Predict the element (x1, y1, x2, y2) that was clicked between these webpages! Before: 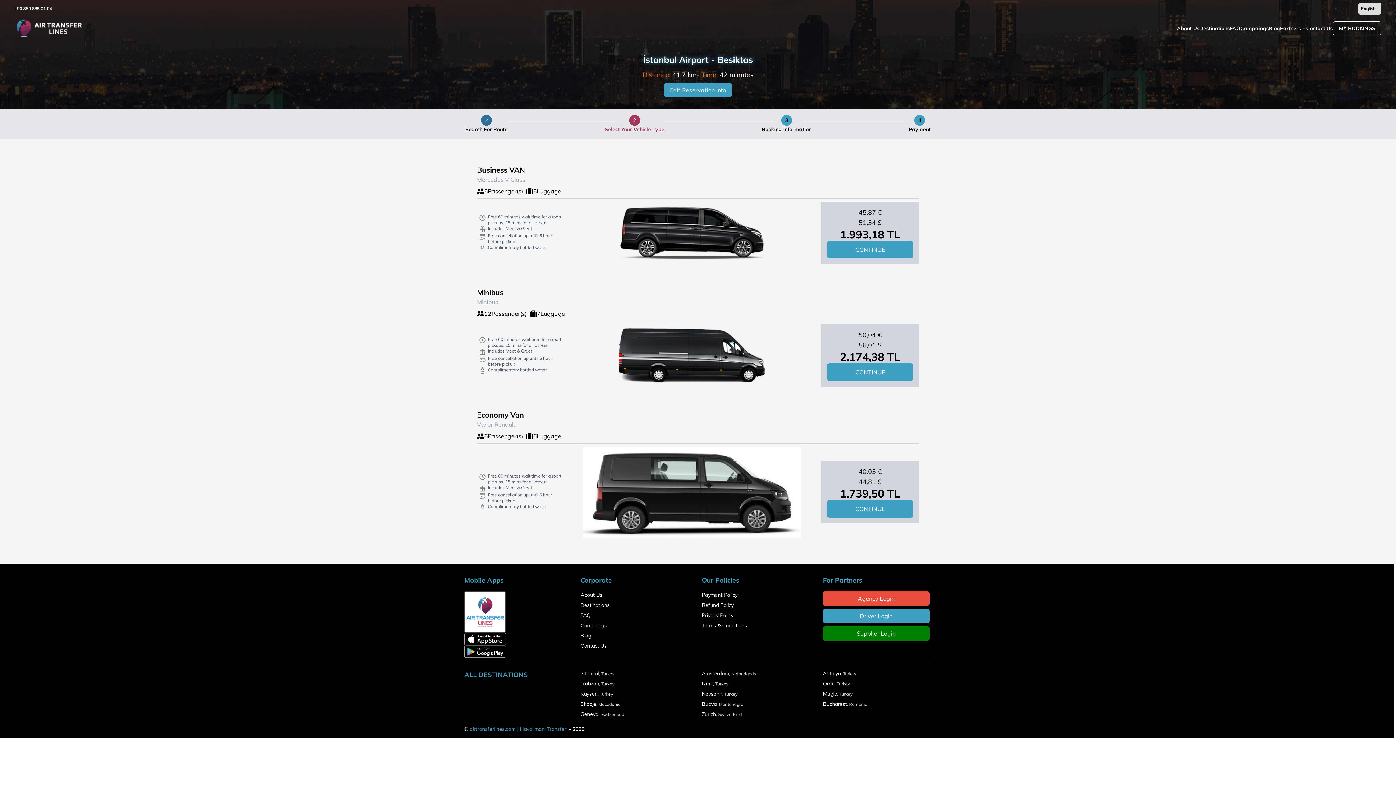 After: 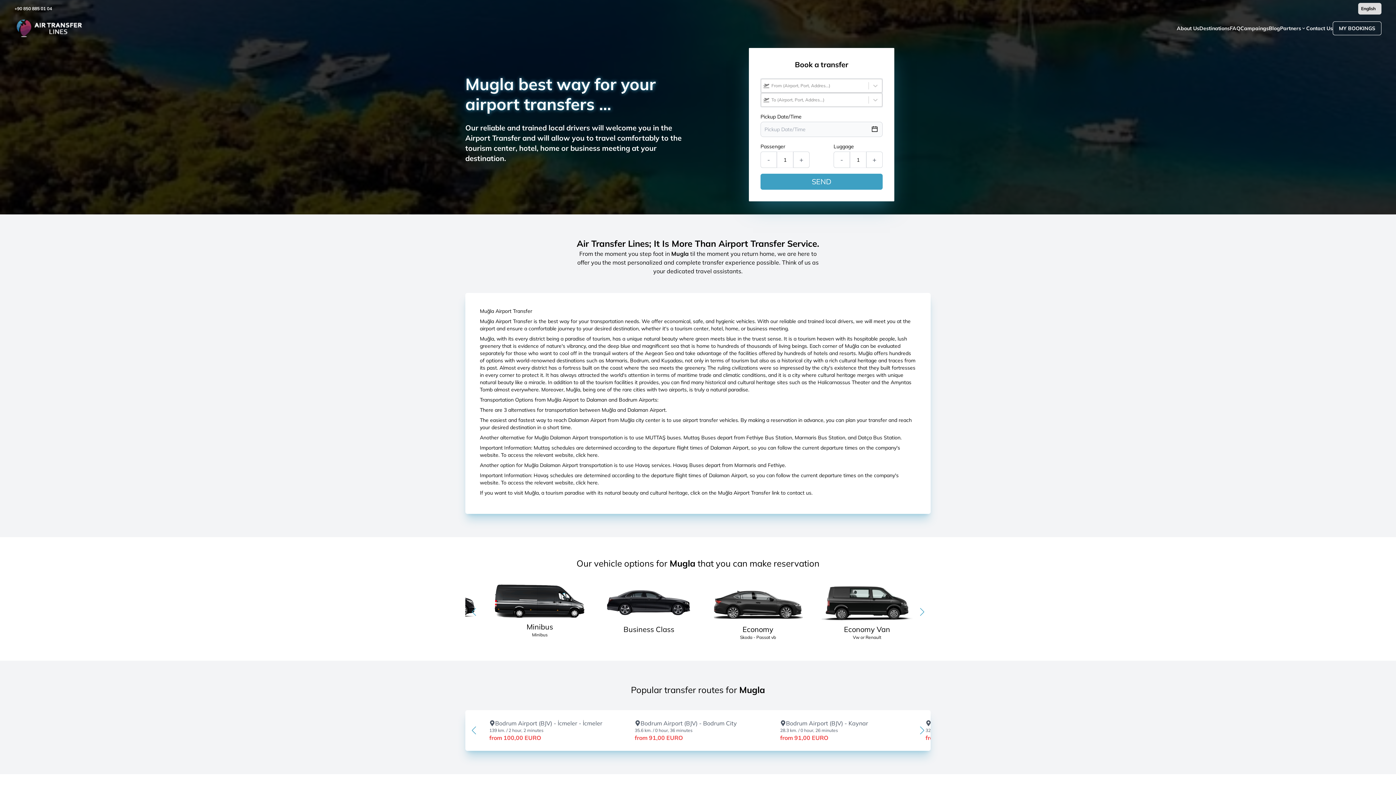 Action: bbox: (823, 690, 929, 697) label: Mugla, Turkey